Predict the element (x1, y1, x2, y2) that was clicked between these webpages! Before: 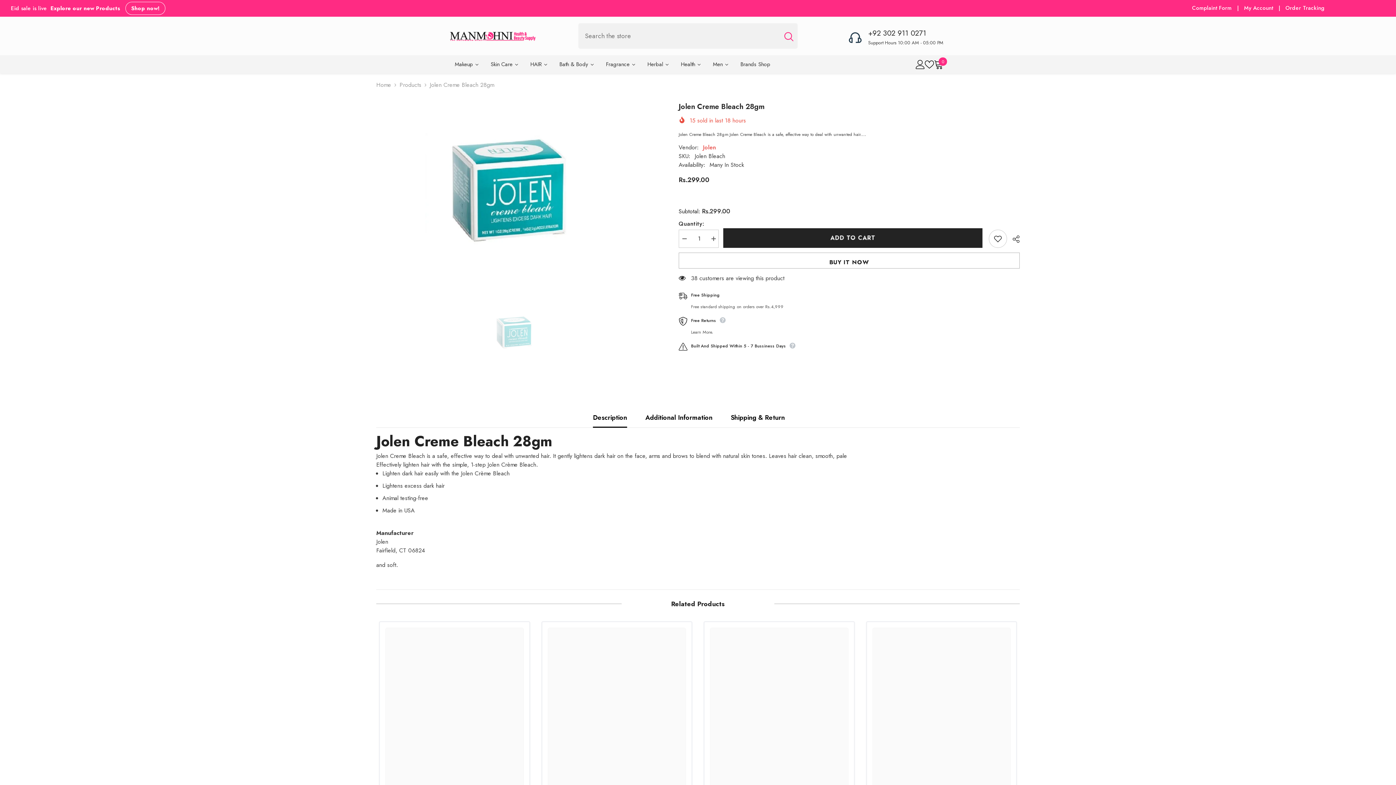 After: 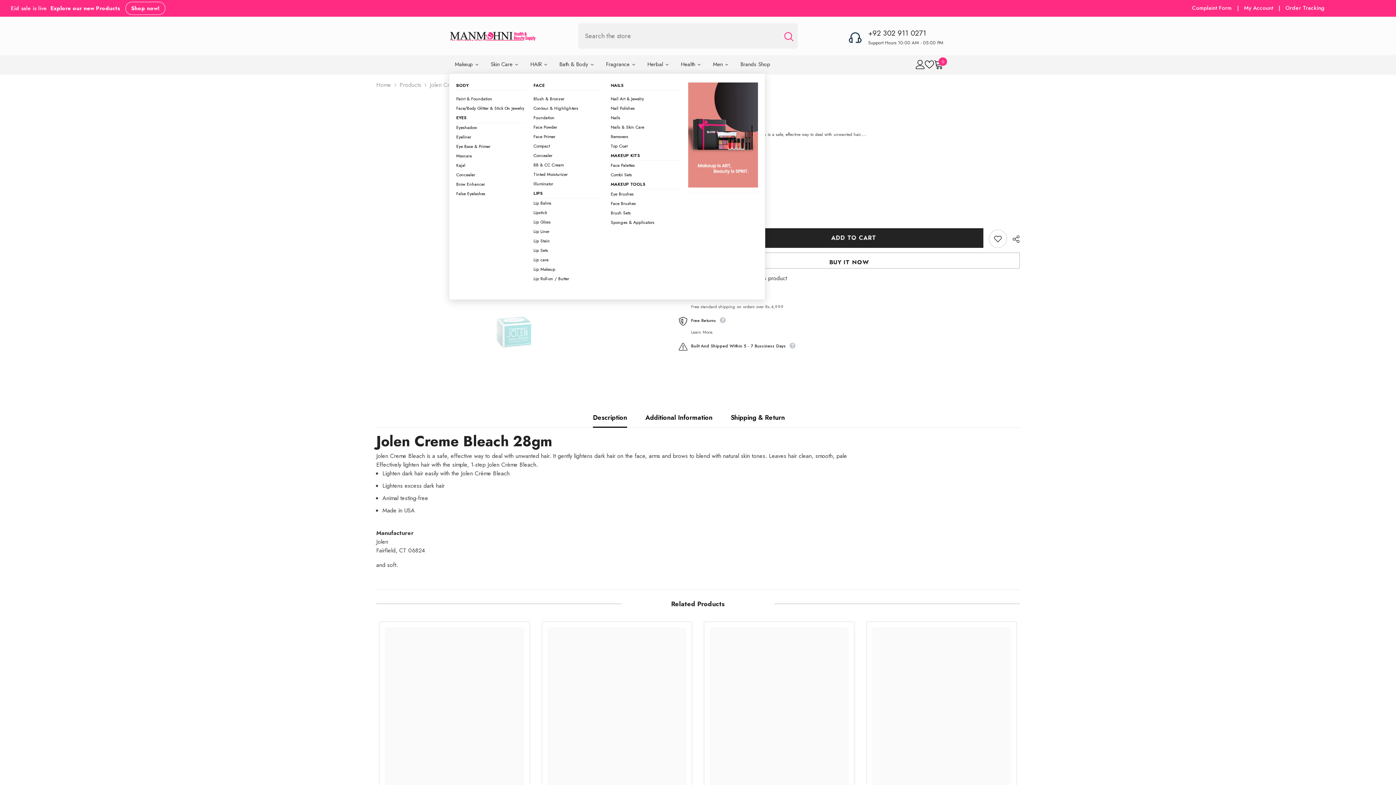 Action: bbox: (449, 55, 485, 73) label: Makeup